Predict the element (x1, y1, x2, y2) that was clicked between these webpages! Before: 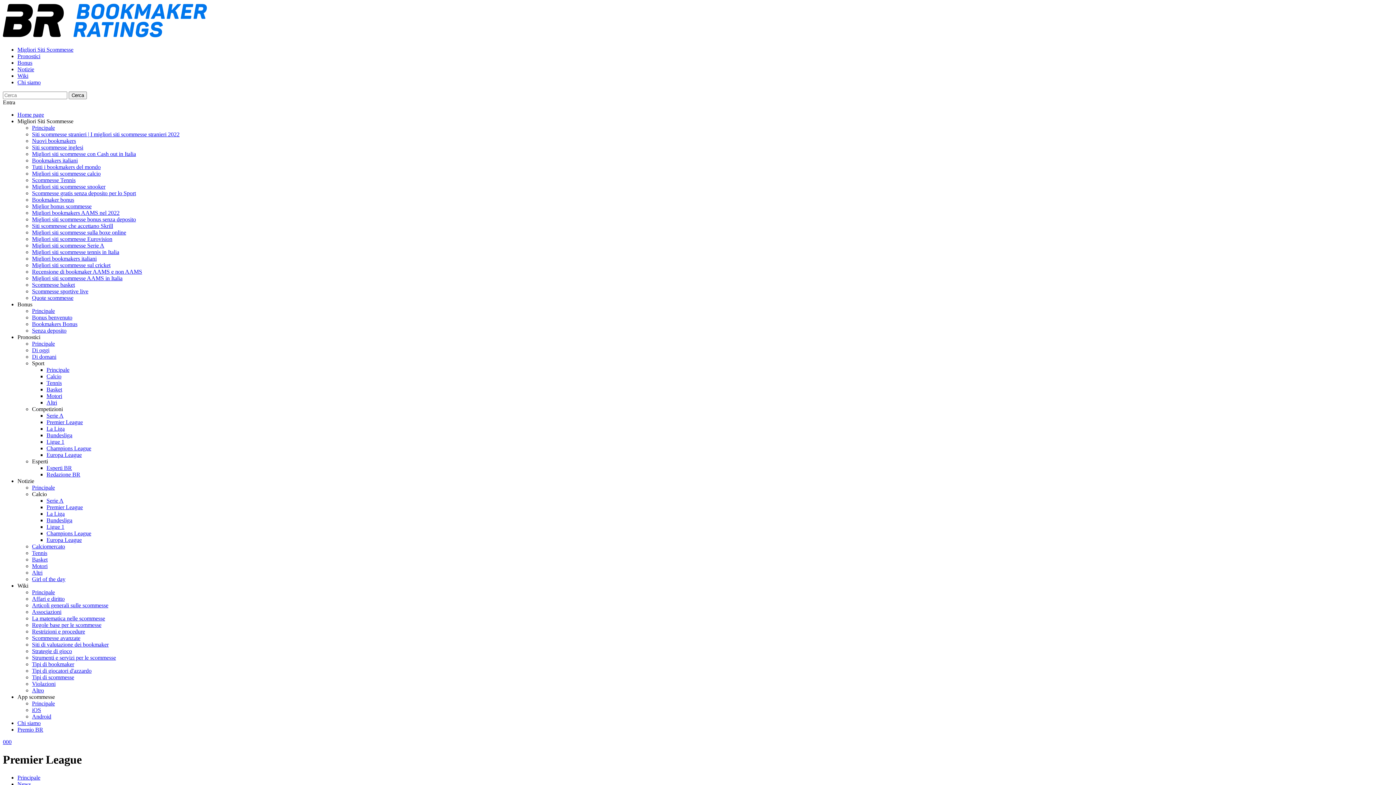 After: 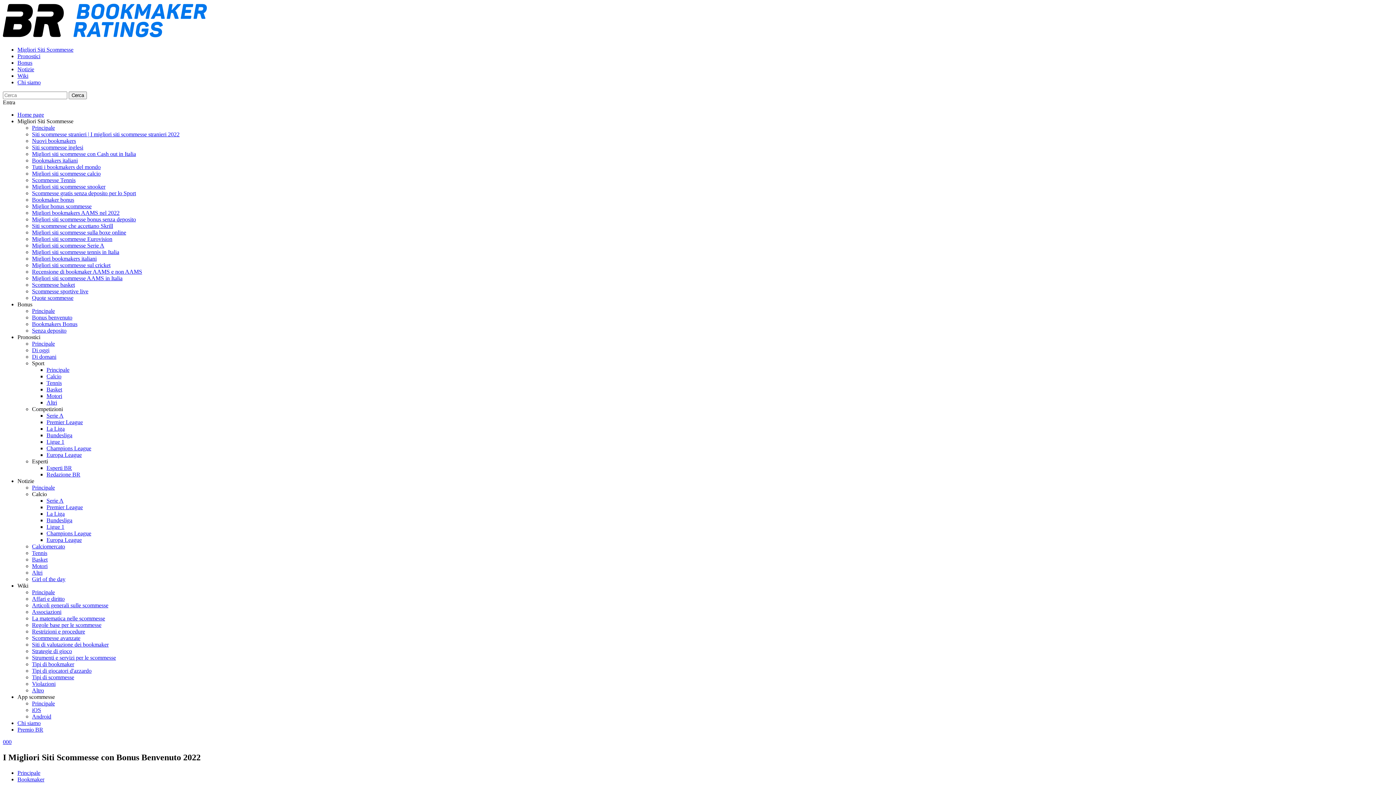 Action: bbox: (32, 196, 74, 202) label: Bookmaker bonus